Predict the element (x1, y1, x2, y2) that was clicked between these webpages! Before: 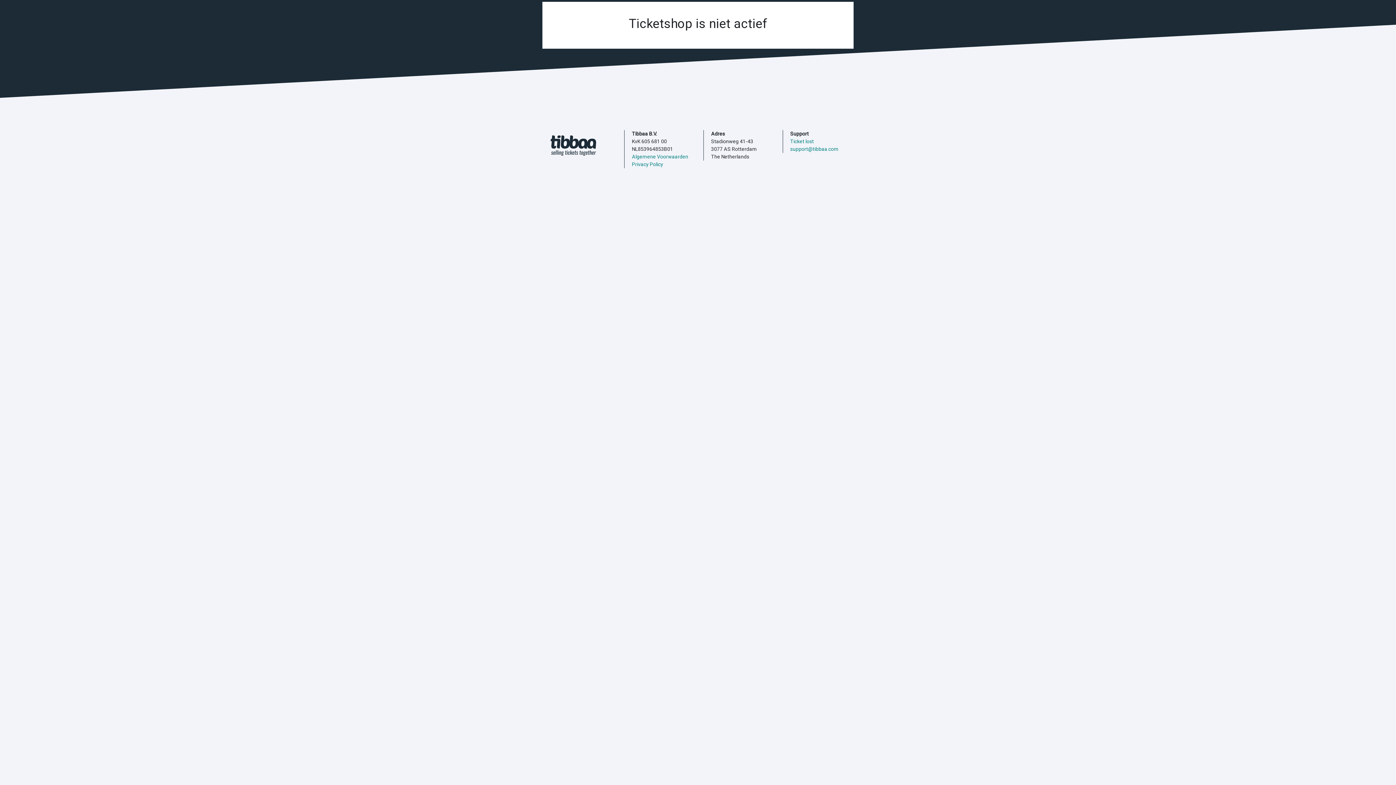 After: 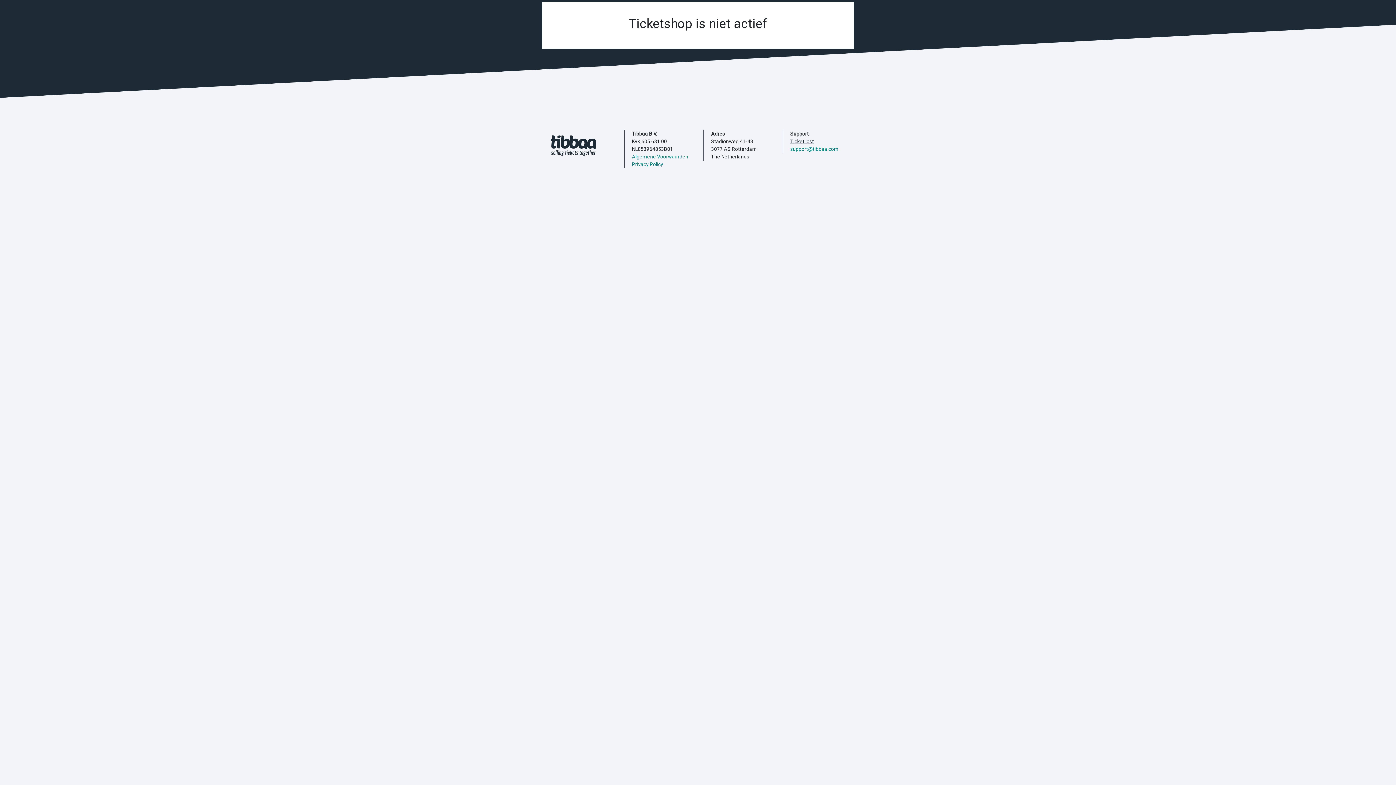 Action: label: Ticket lost bbox: (790, 138, 814, 144)